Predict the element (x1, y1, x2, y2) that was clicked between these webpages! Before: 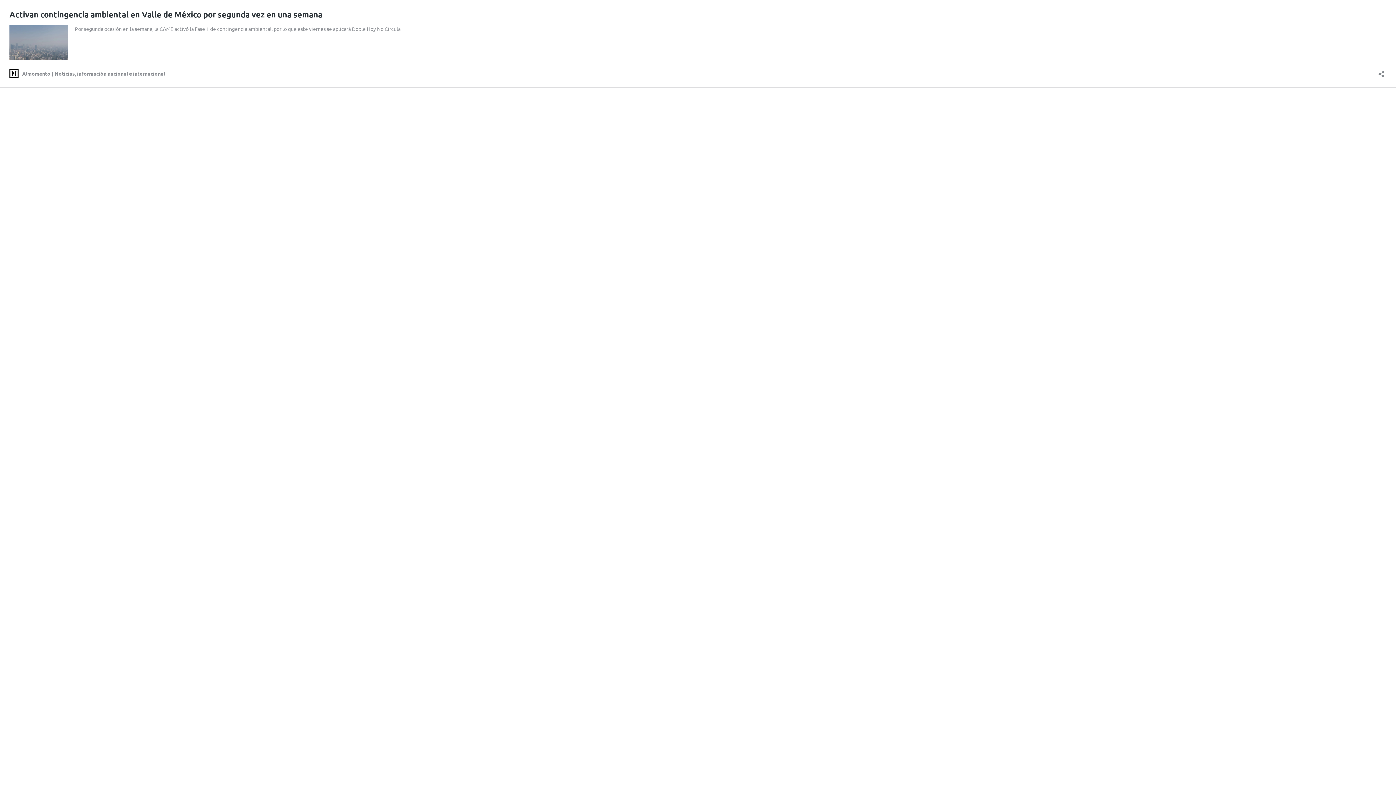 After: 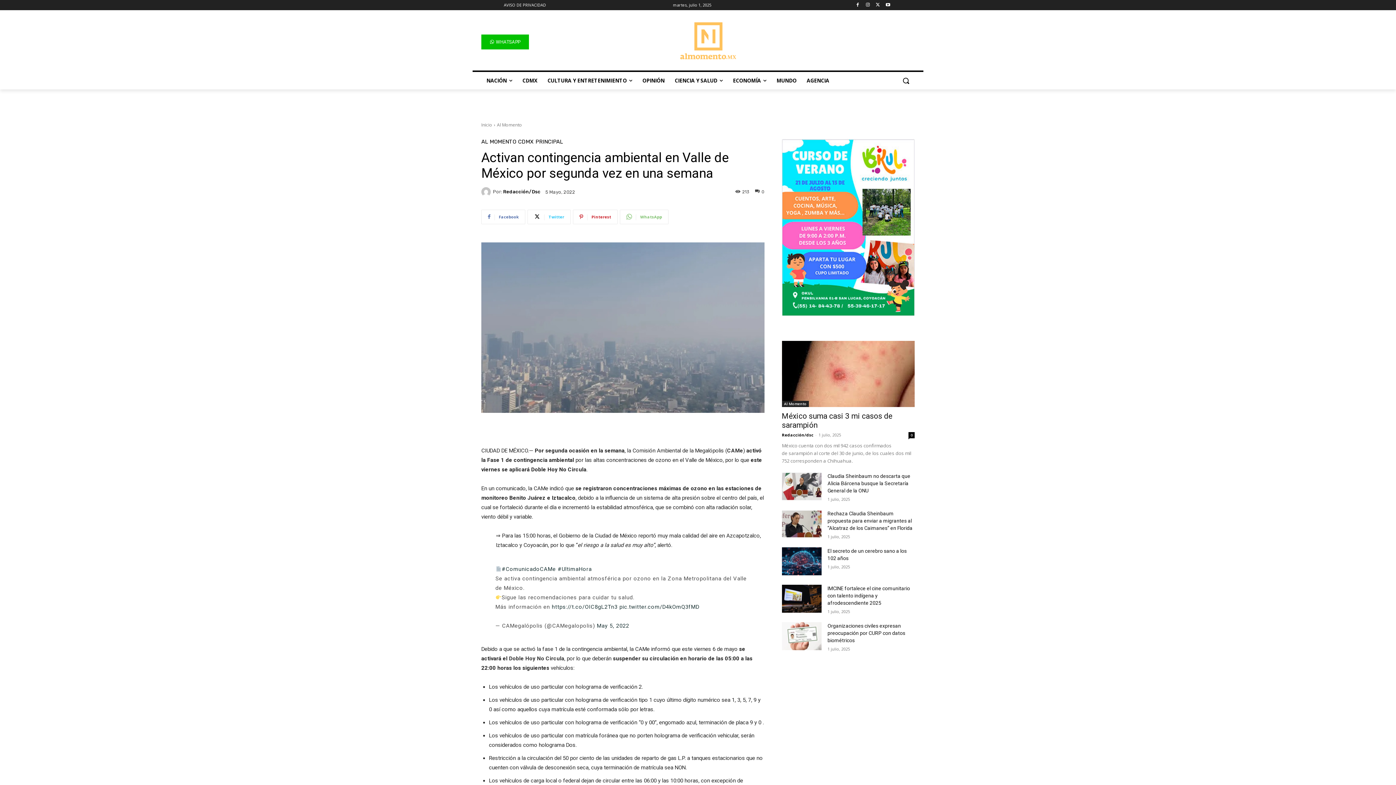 Action: bbox: (9, 54, 67, 61)